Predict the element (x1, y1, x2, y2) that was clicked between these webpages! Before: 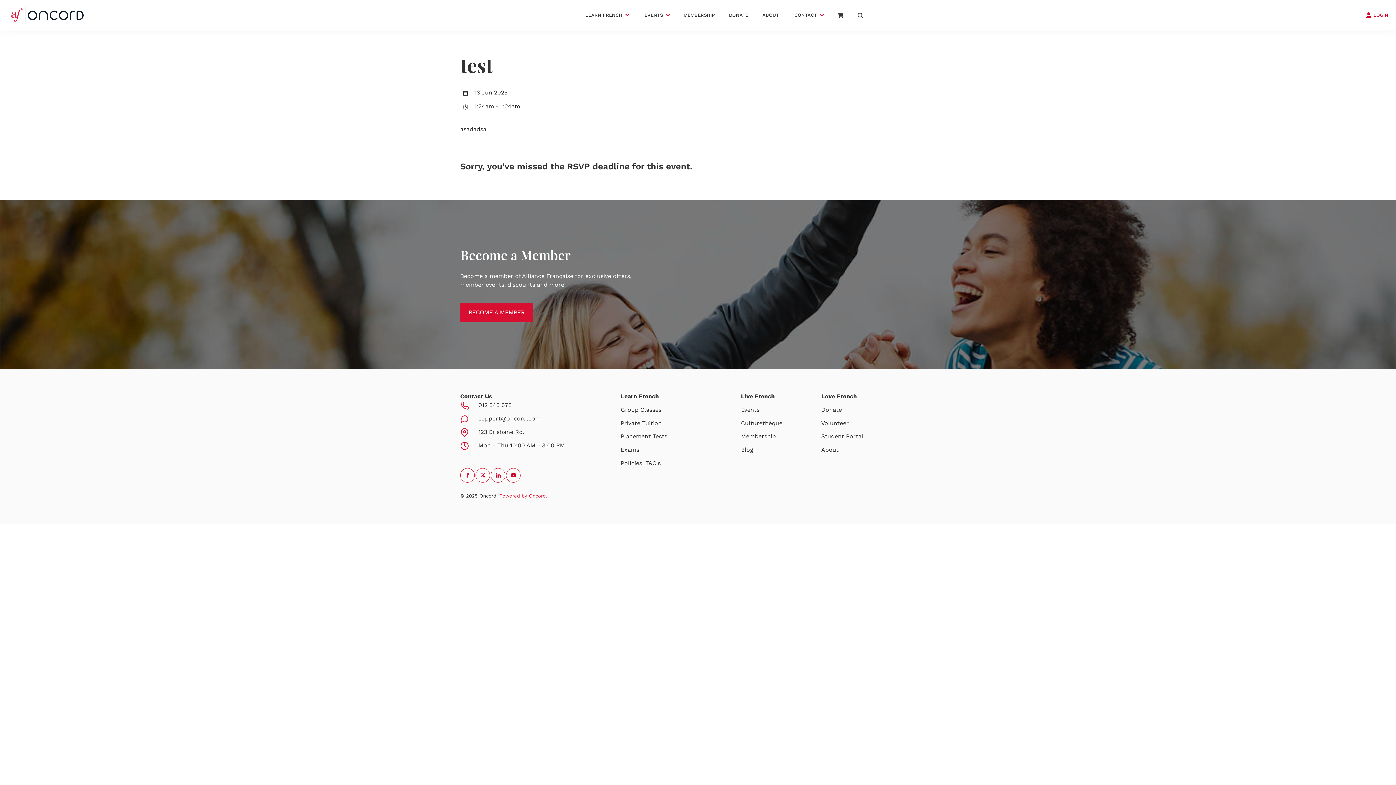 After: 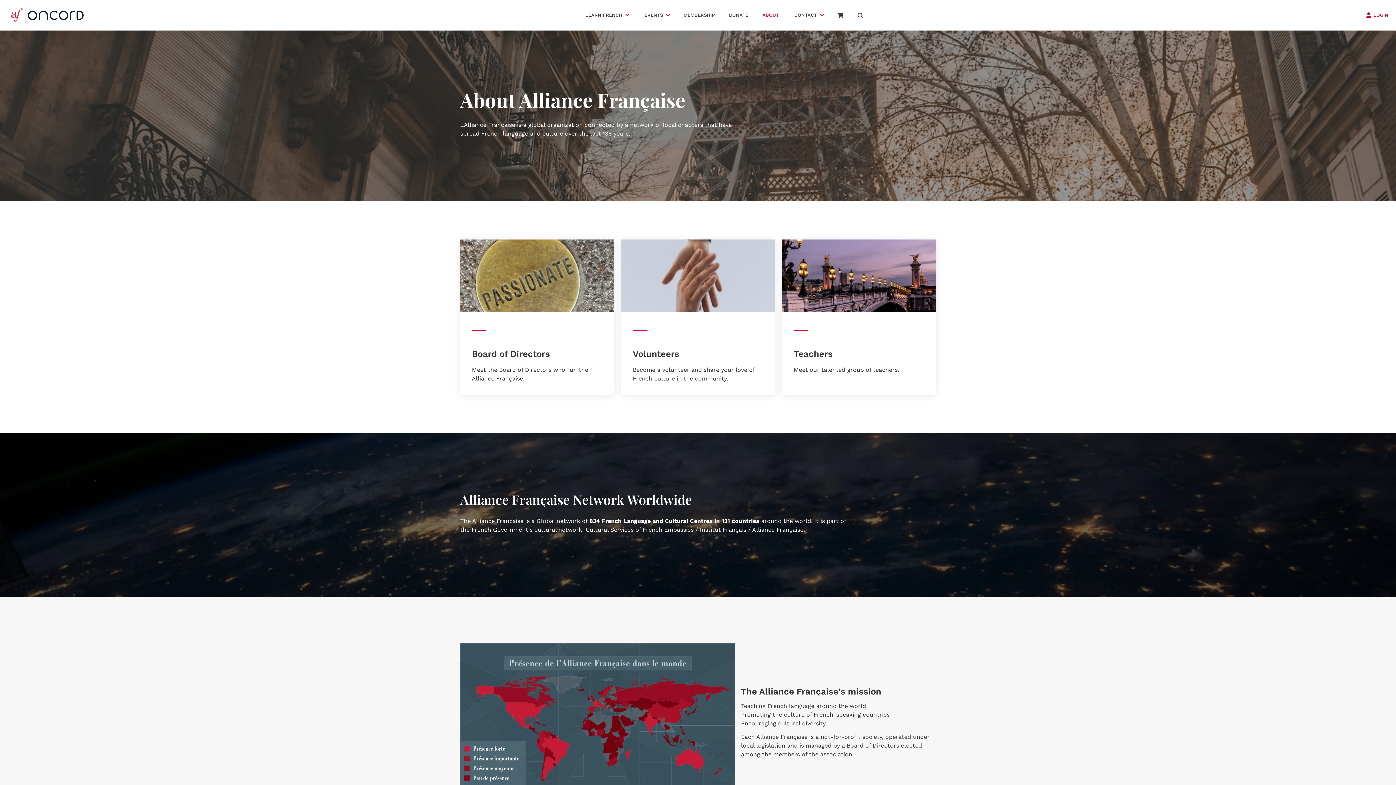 Action: label: About bbox: (821, 446, 838, 453)